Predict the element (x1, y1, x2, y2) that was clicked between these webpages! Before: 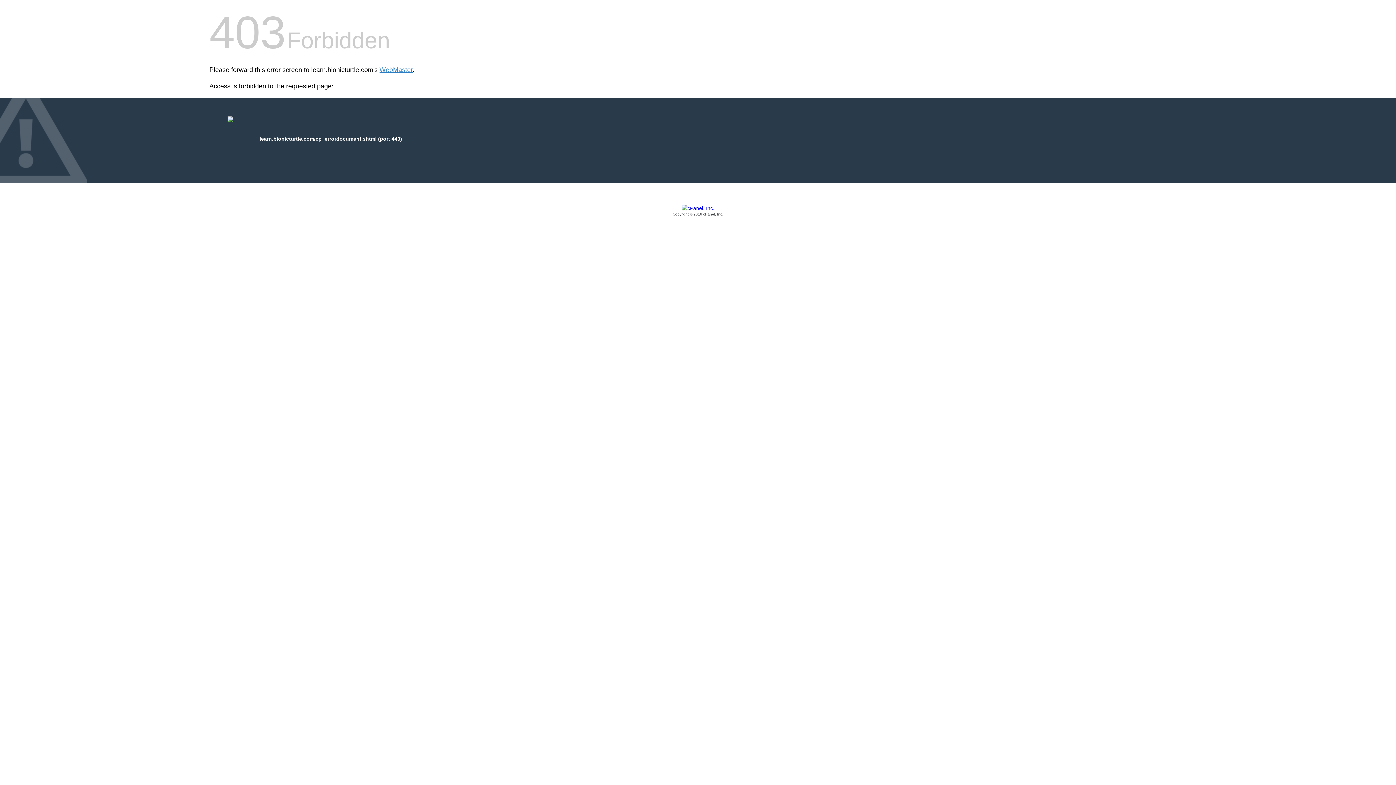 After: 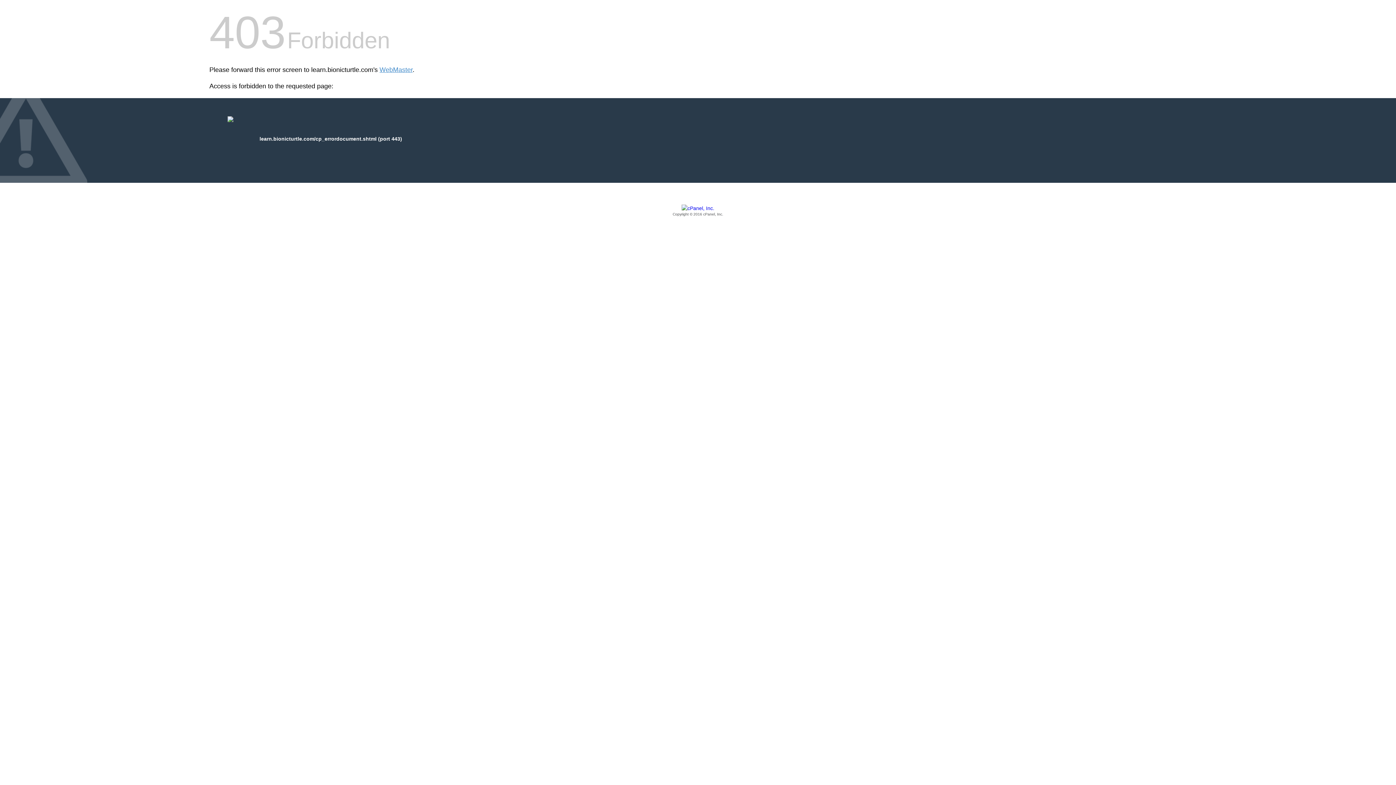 Action: bbox: (209, 205, 1186, 217) label: Copyright © 2016 cPanel, Inc.